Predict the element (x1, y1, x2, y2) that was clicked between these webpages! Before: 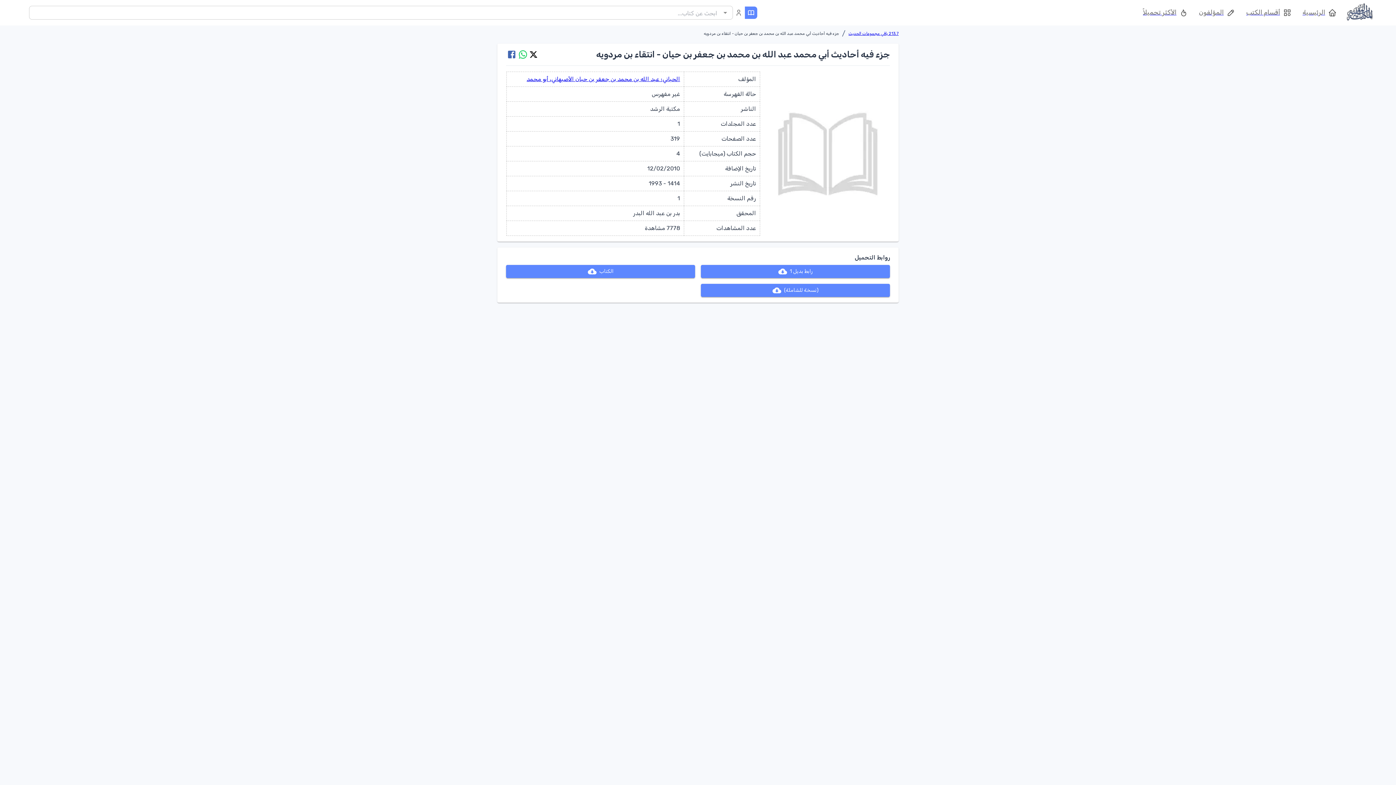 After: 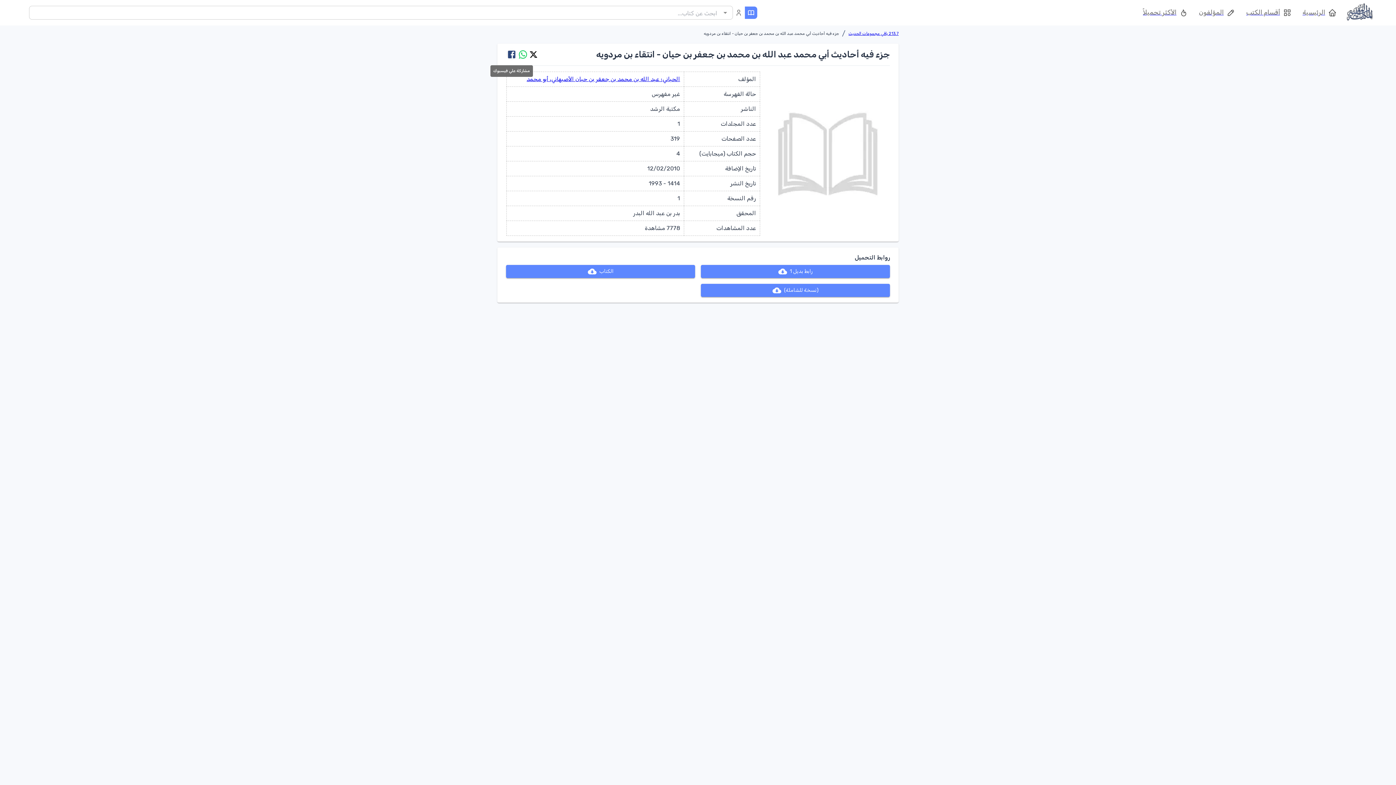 Action: label: مشاركة علي فيسبوك bbox: (506, 48, 517, 60)